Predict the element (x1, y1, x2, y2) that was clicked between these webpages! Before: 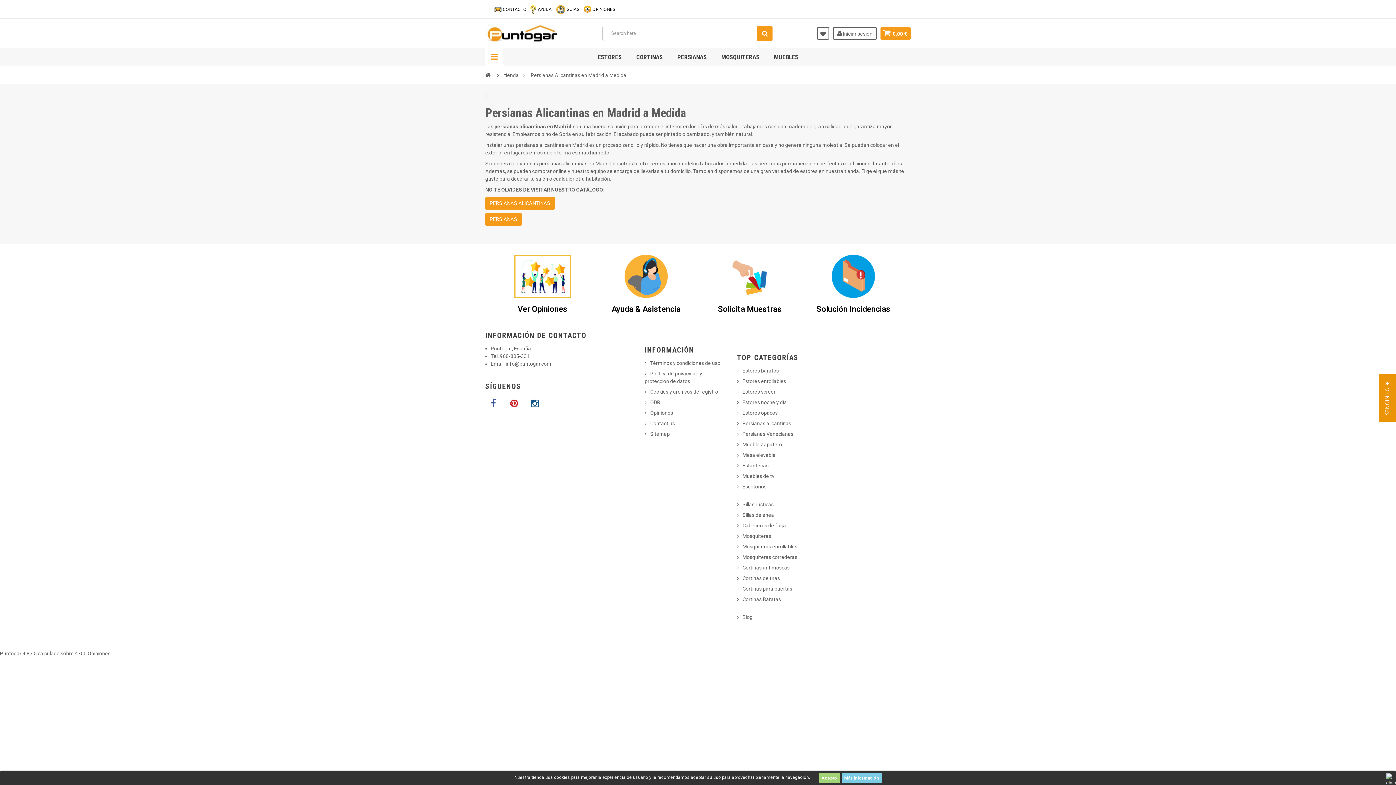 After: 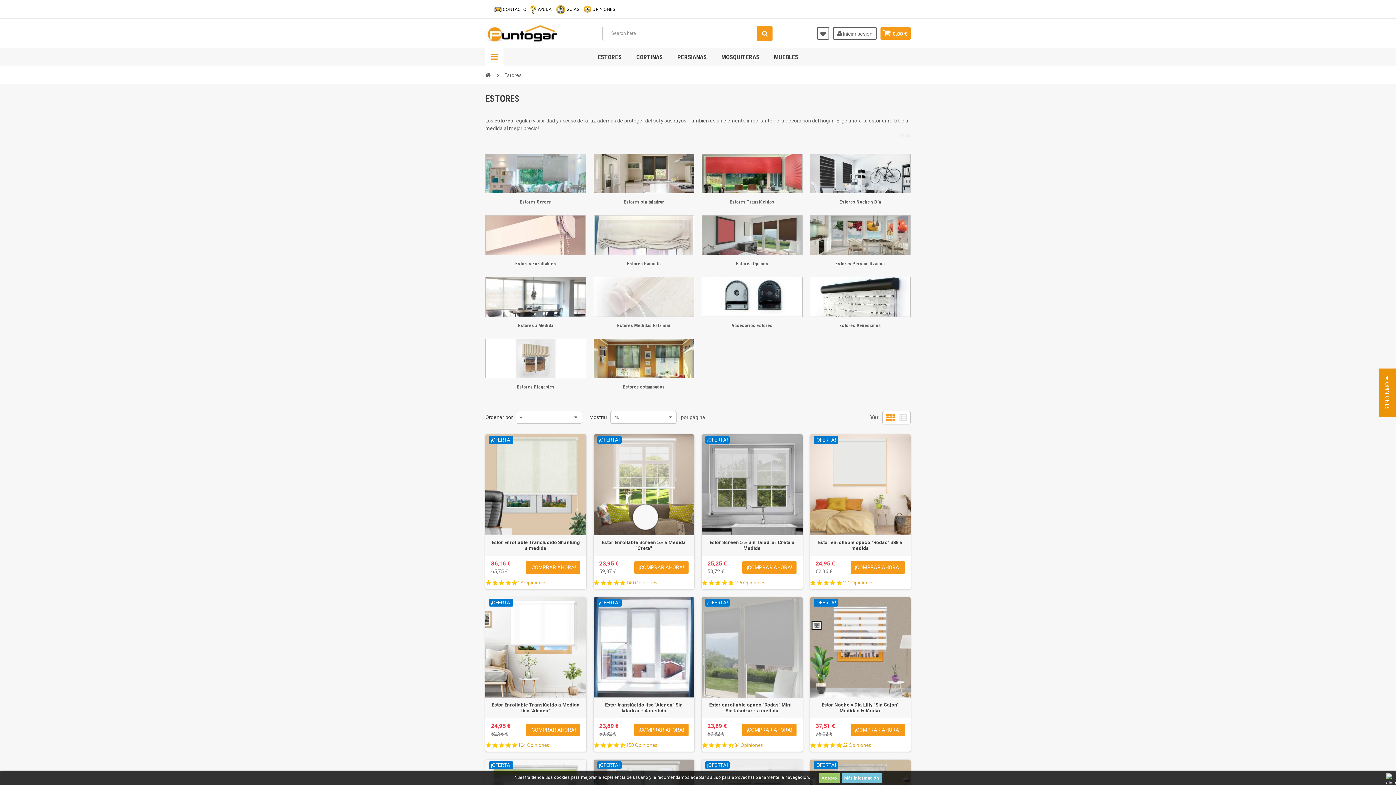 Action: bbox: (592, 47, 627, 66) label: ESTORES